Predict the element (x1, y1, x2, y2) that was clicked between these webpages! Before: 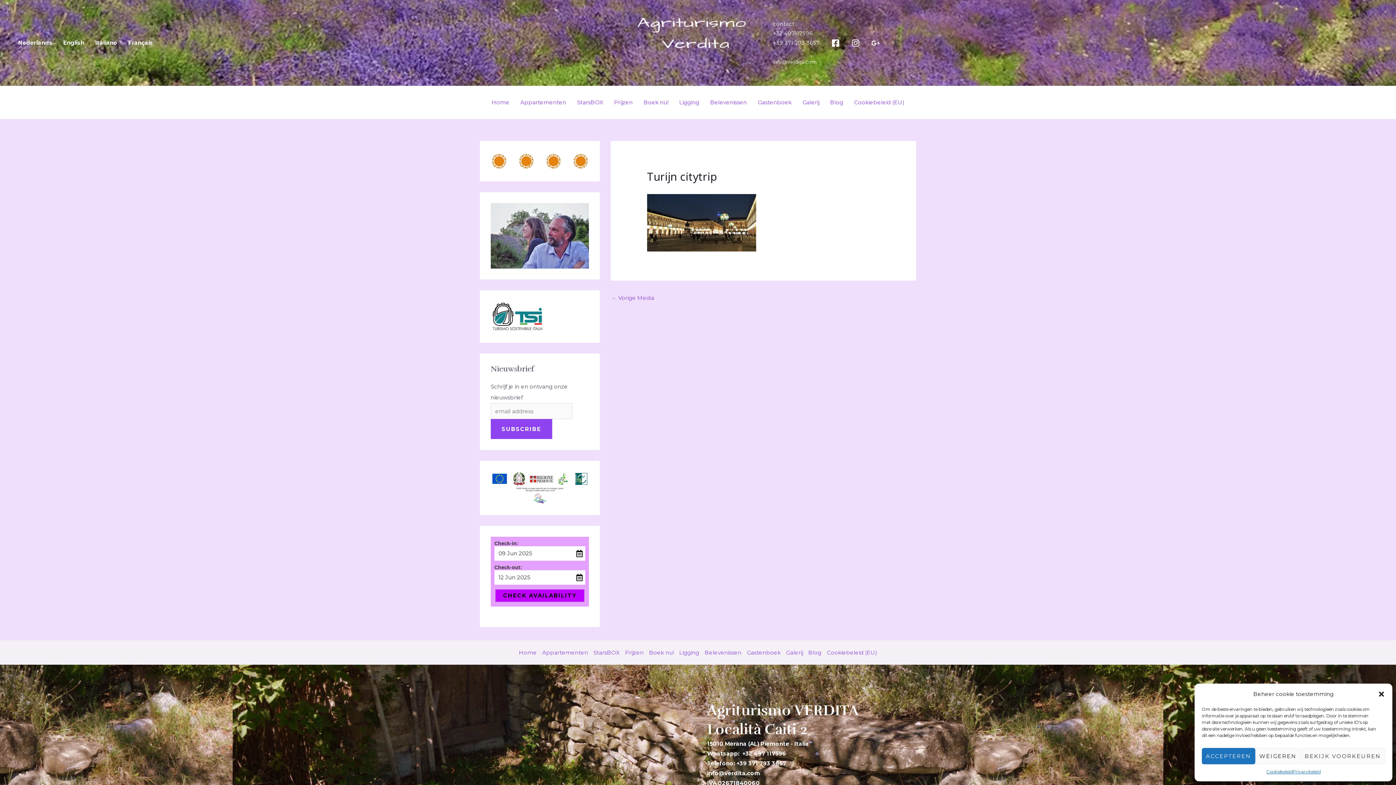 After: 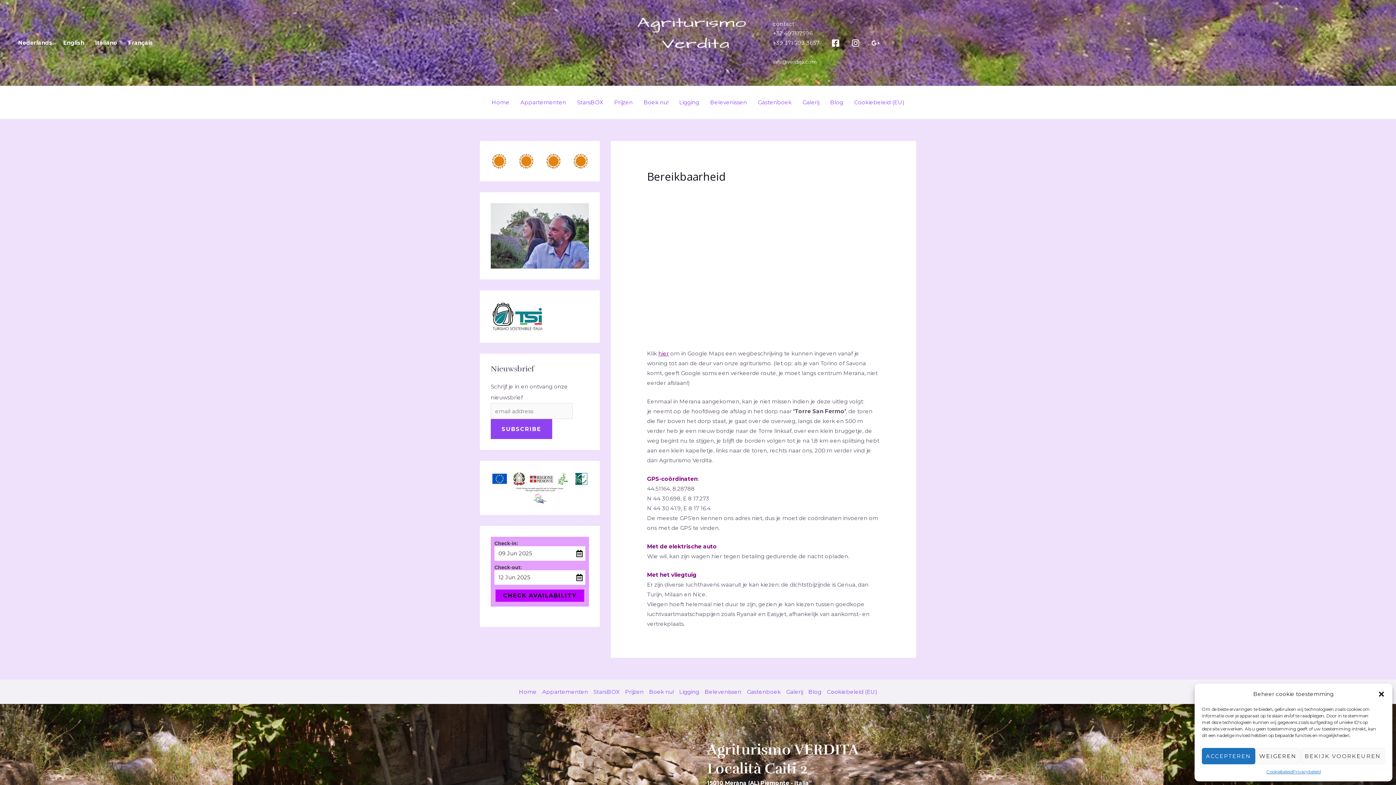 Action: label: Ligging bbox: (674, 89, 704, 115)